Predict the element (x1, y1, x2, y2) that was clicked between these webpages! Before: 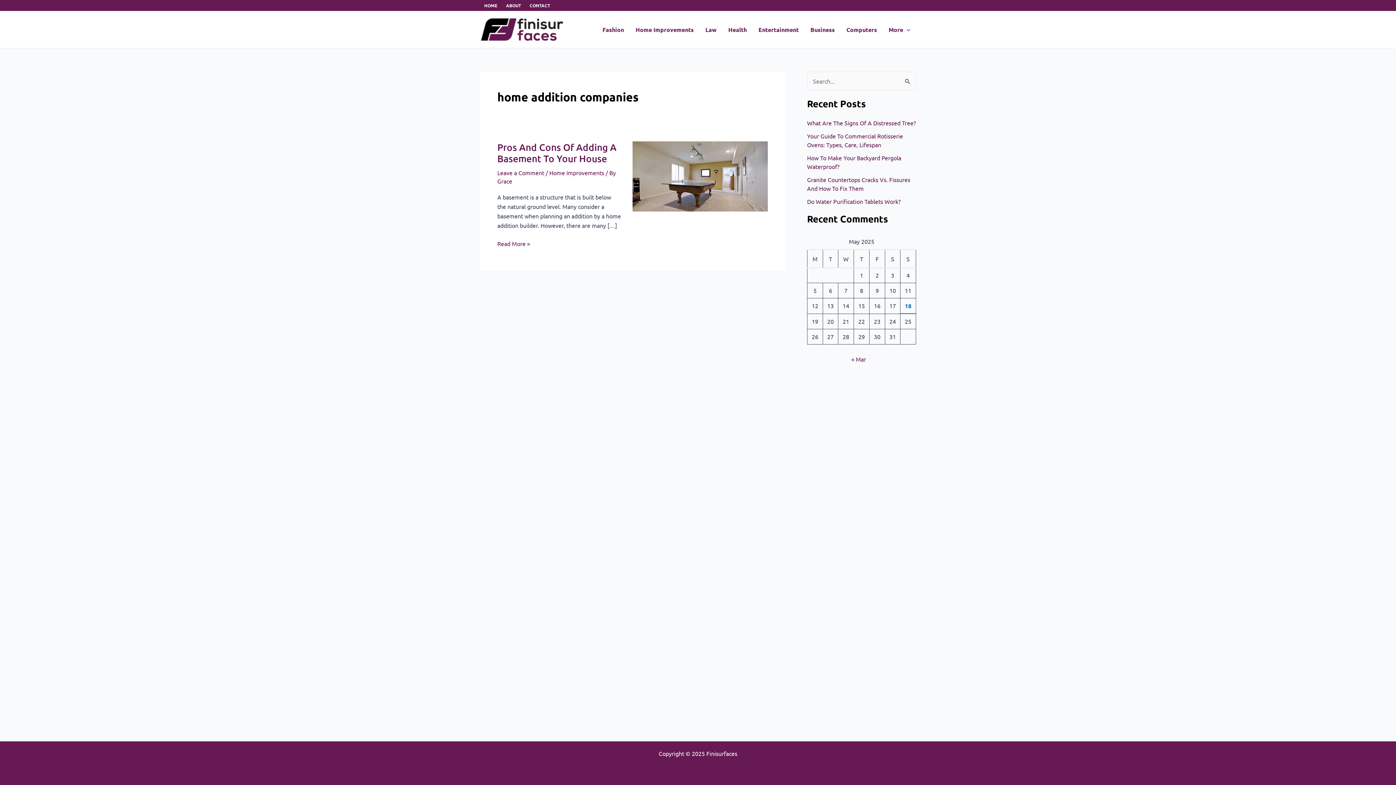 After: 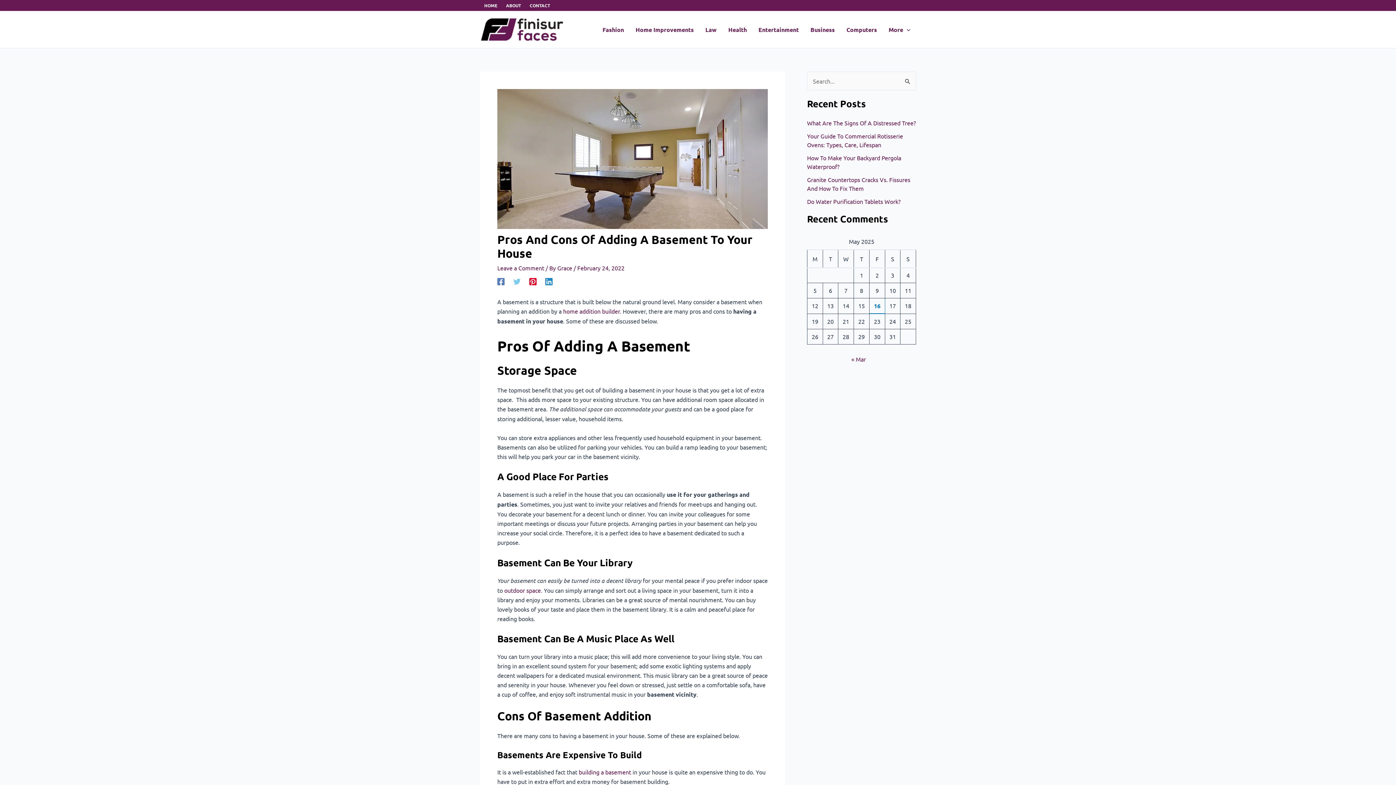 Action: label: Pros And Cons Of Adding A Basement To Your House bbox: (497, 141, 616, 164)